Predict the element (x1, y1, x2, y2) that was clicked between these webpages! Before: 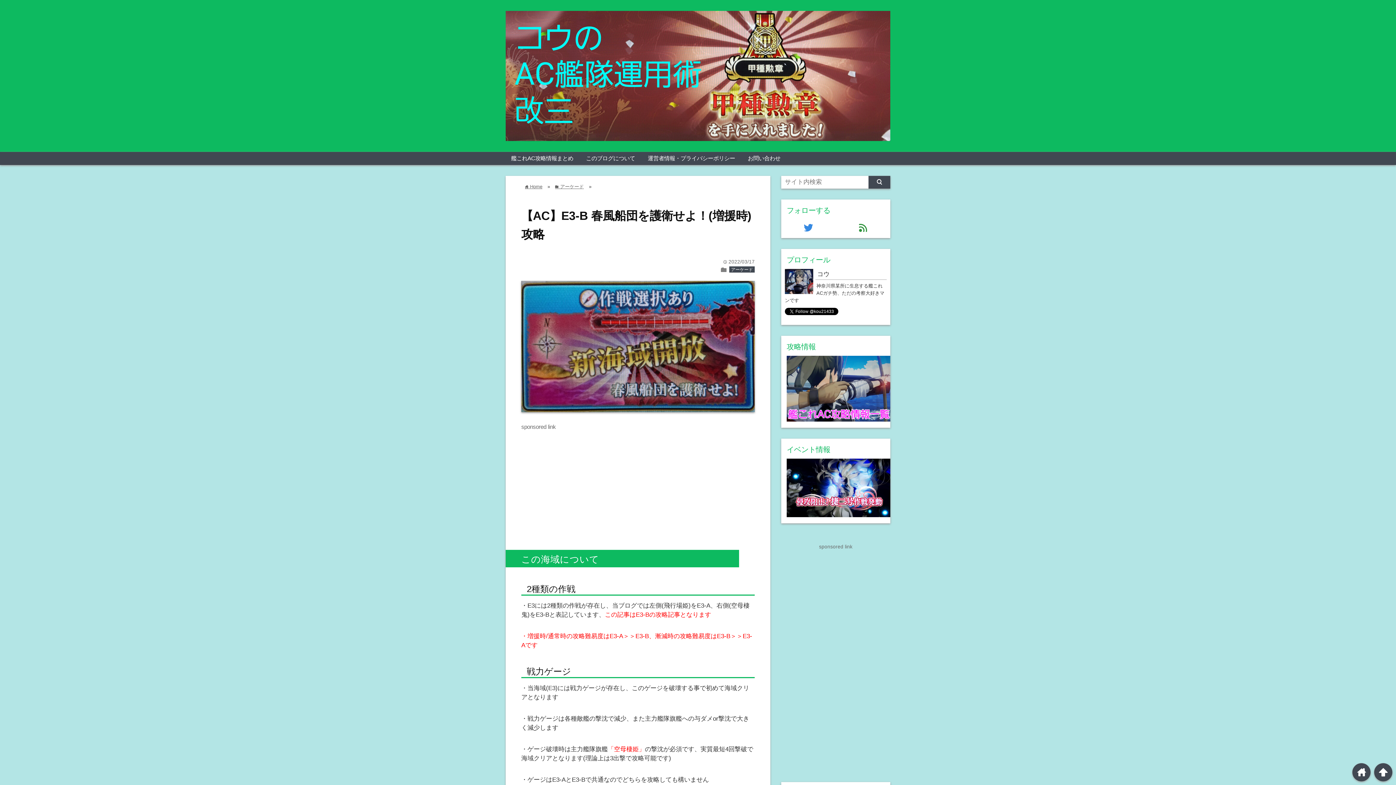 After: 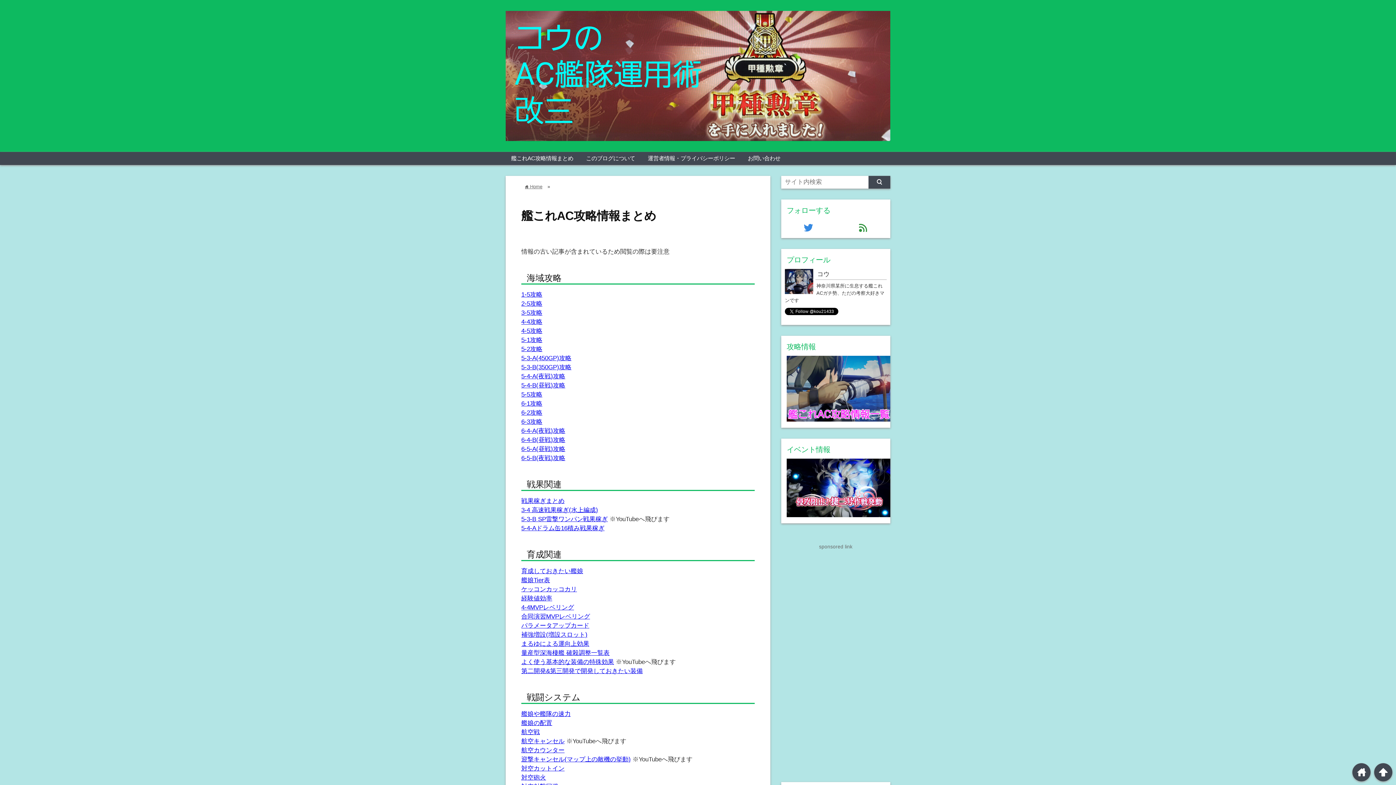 Action: bbox: (786, 416, 891, 423)